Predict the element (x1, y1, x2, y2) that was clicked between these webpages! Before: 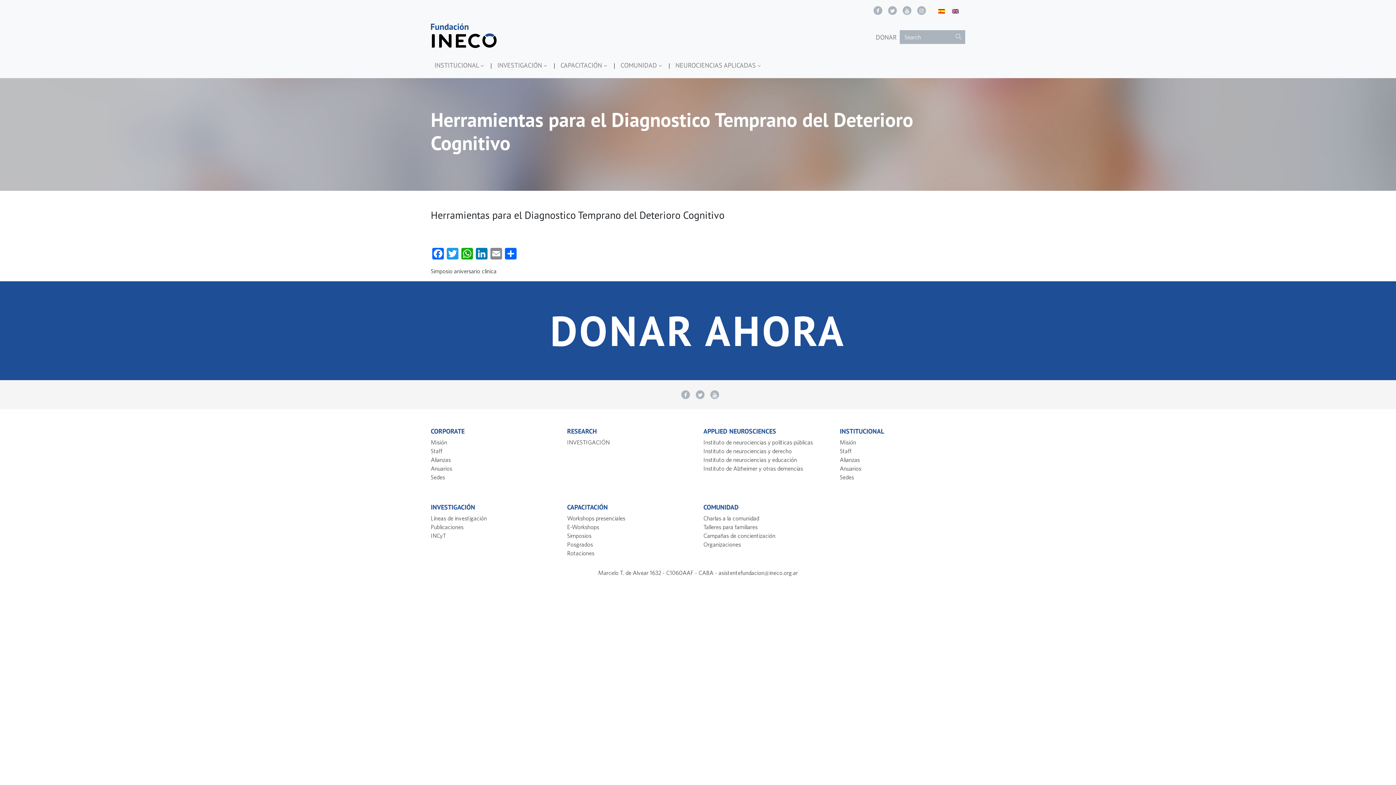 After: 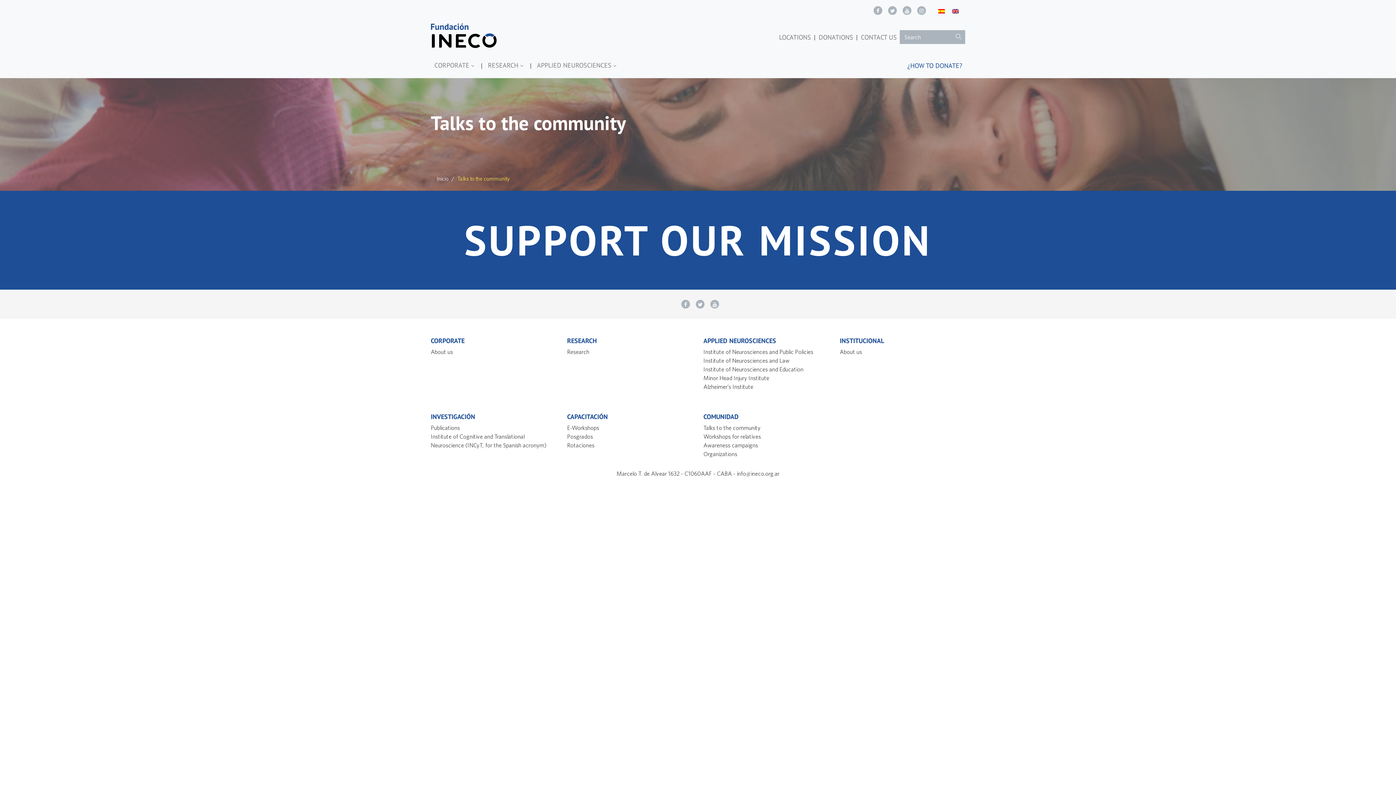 Action: bbox: (703, 515, 759, 521) label: Charlas a la comunidad